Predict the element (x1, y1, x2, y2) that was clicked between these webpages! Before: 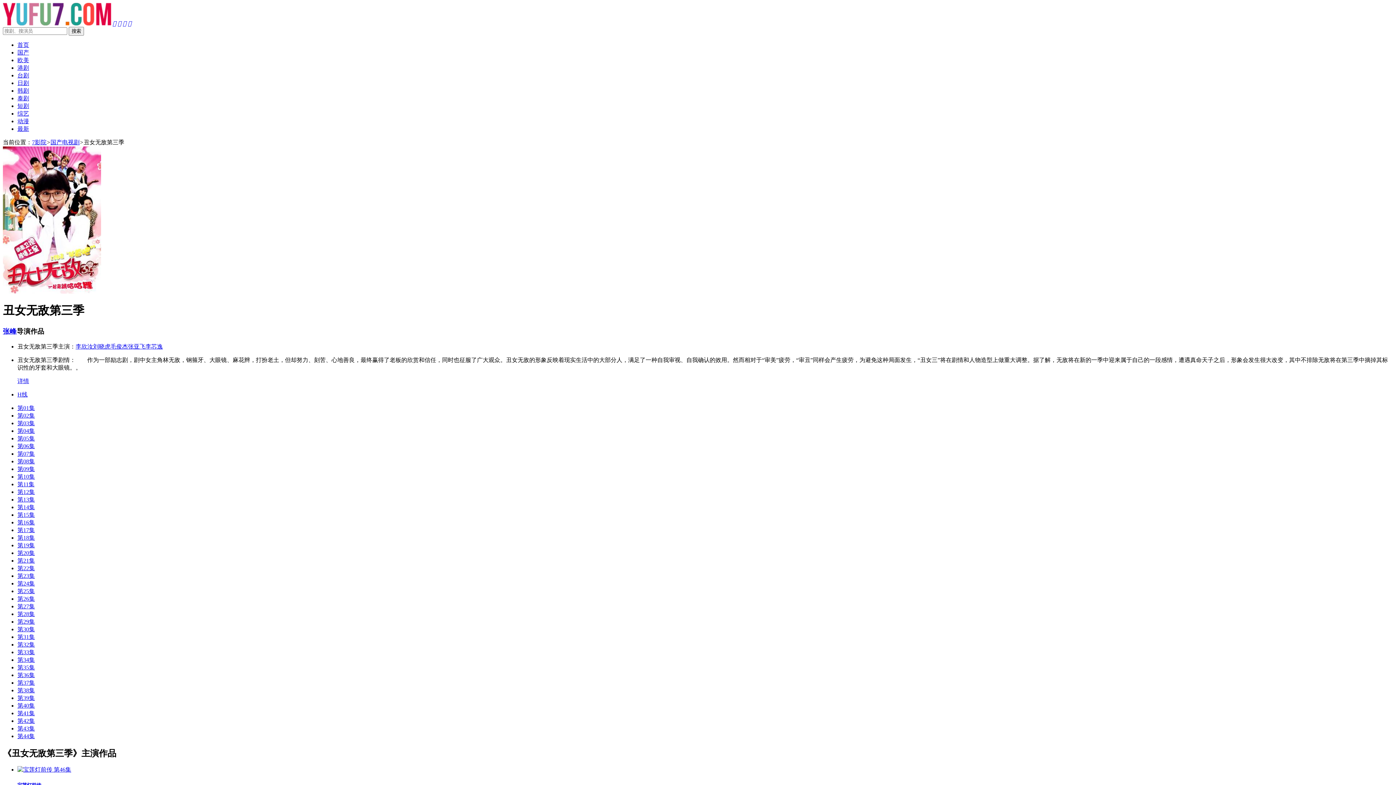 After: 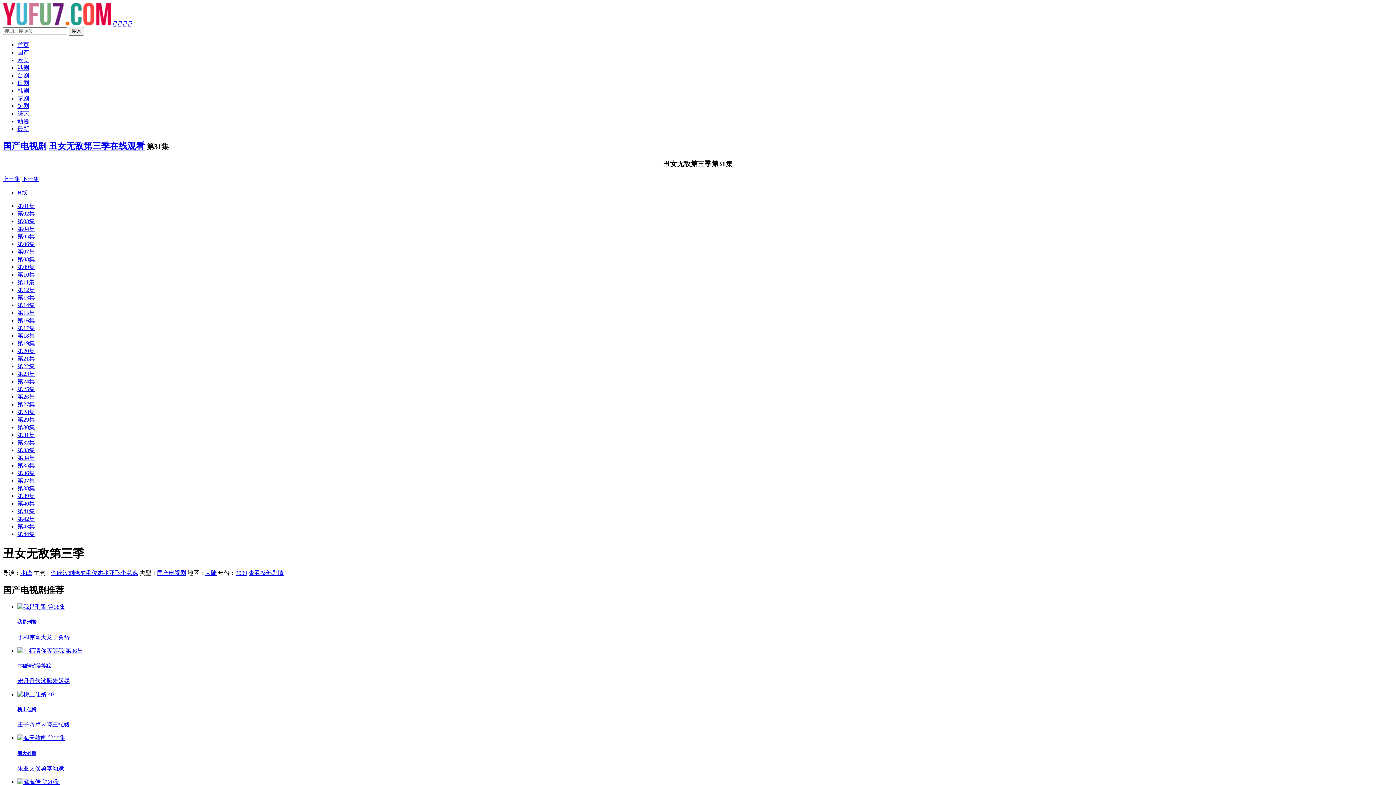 Action: bbox: (17, 634, 34, 640) label: 第31集